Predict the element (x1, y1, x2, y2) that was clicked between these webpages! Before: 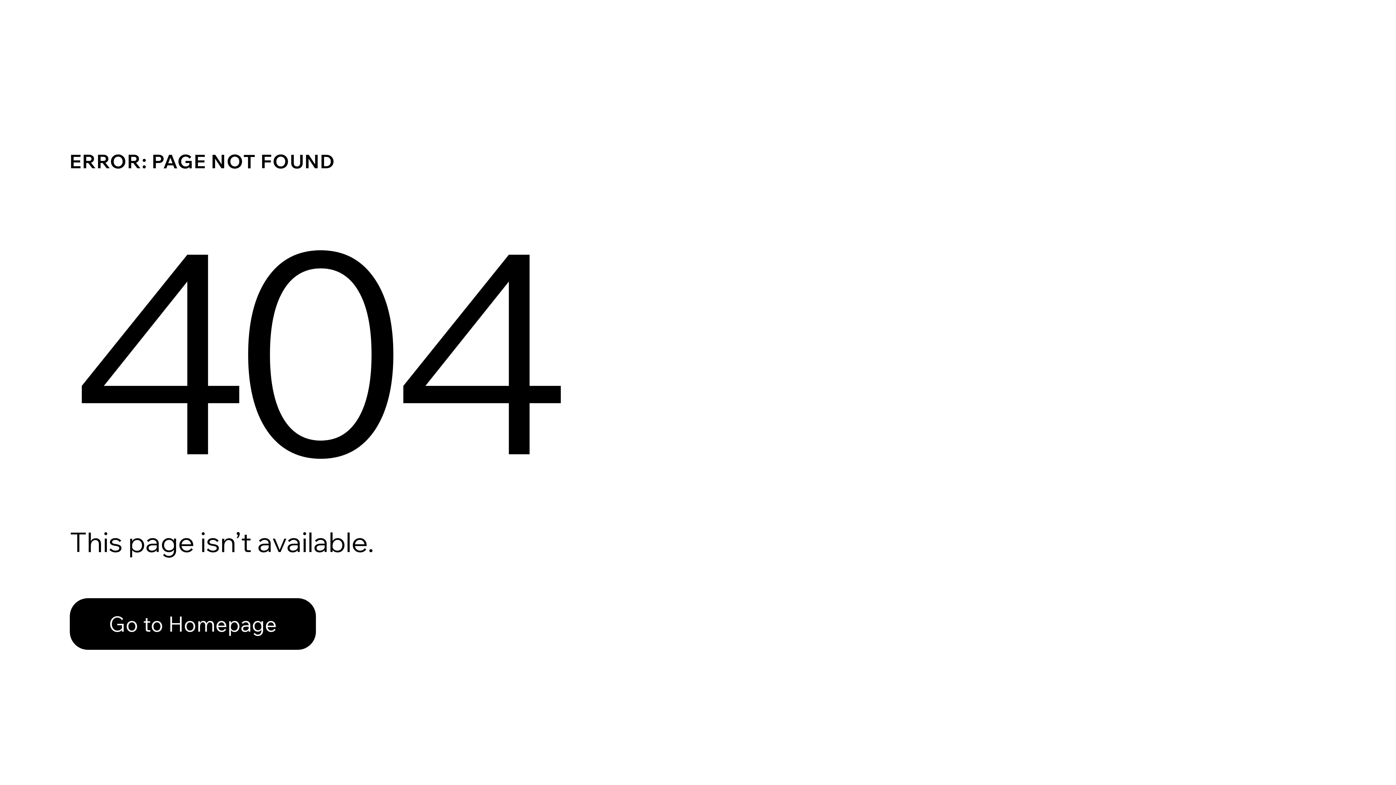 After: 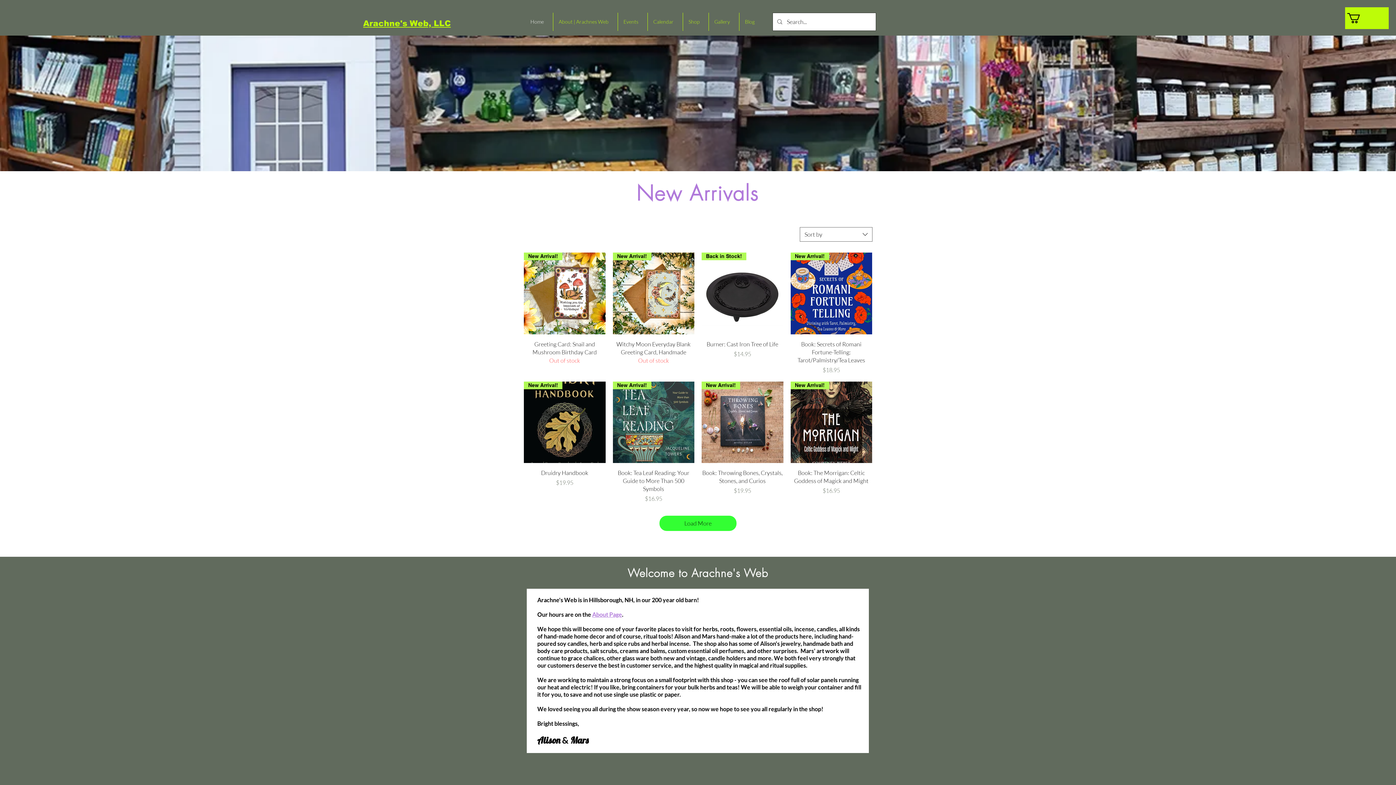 Action: bbox: (69, 582, 768, 659) label: Go to Homepage